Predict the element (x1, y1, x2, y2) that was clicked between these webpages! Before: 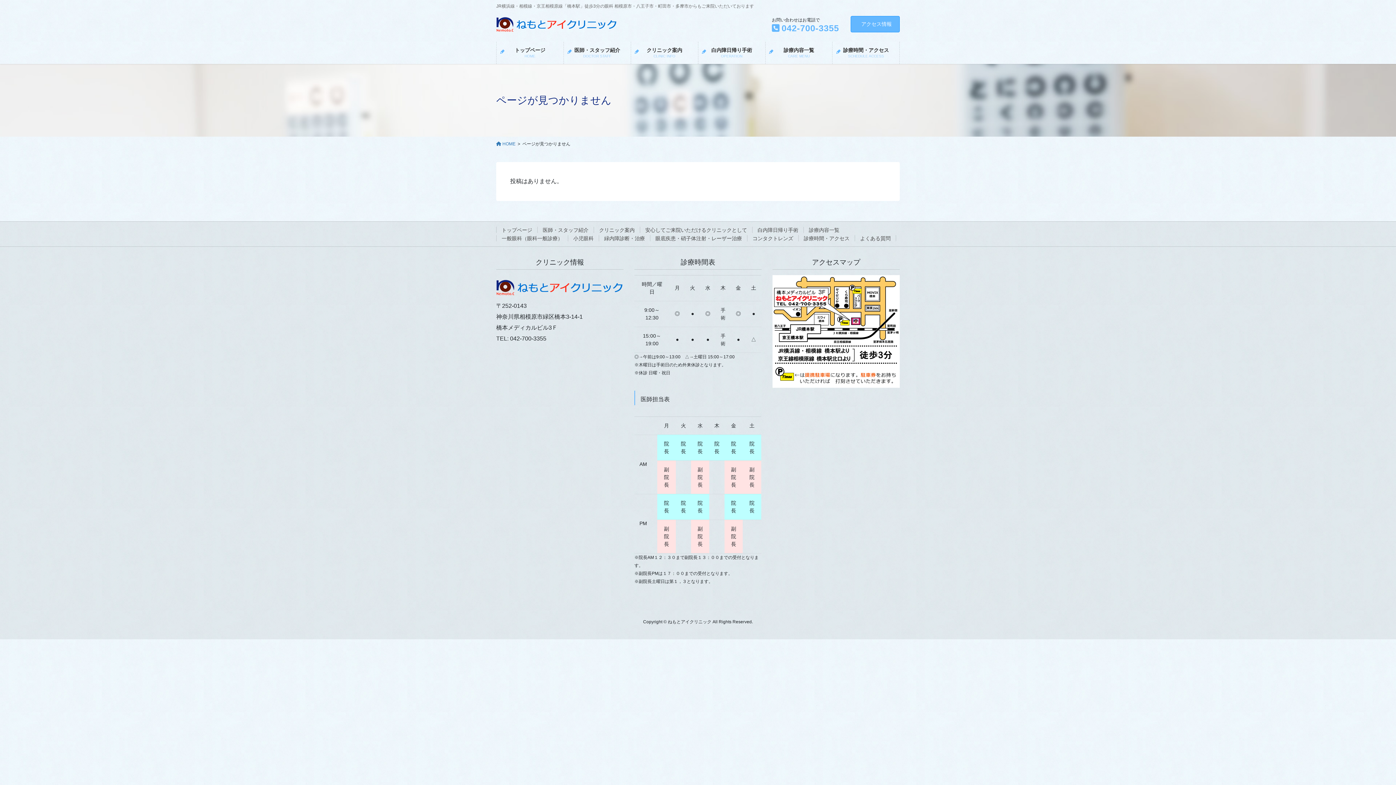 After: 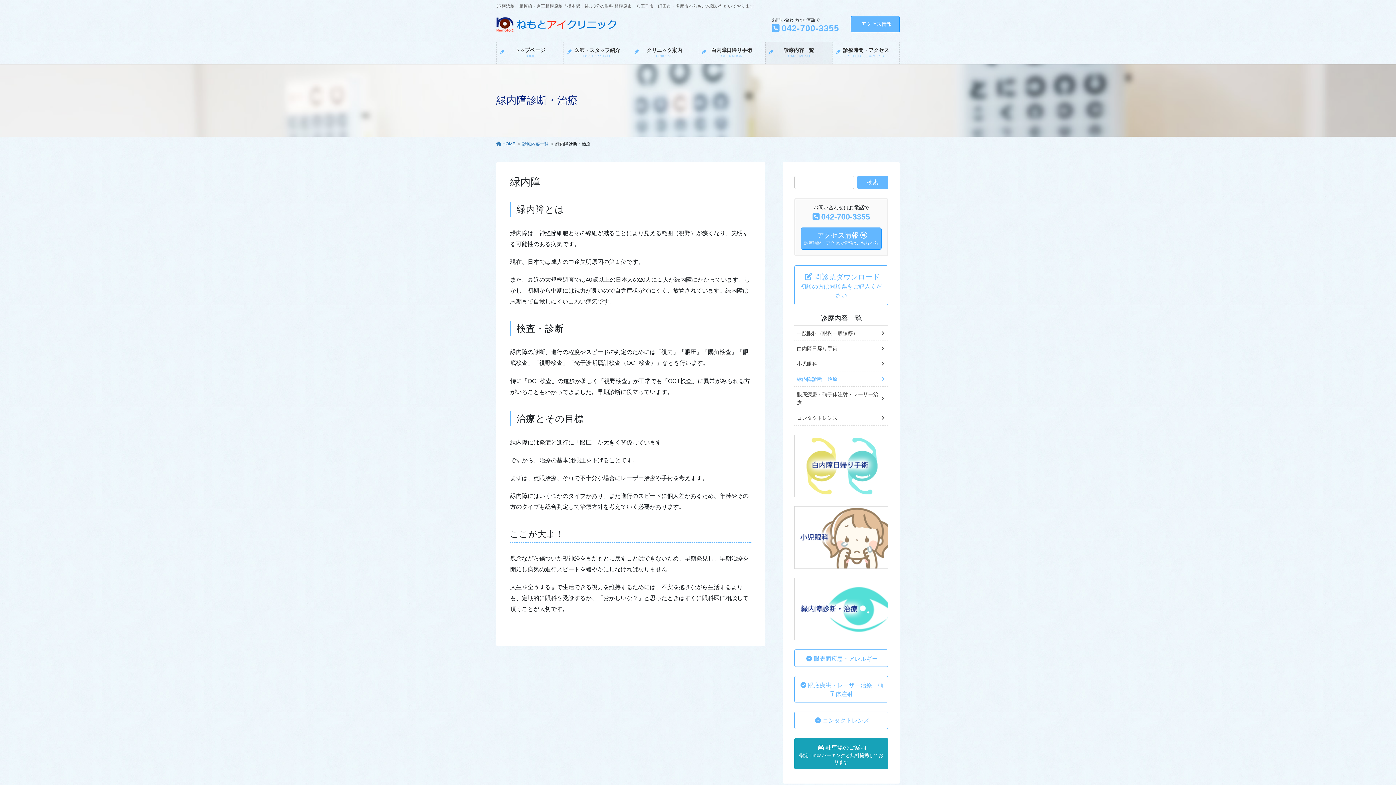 Action: label: 緑内障診断・治療 bbox: (598, 235, 650, 241)